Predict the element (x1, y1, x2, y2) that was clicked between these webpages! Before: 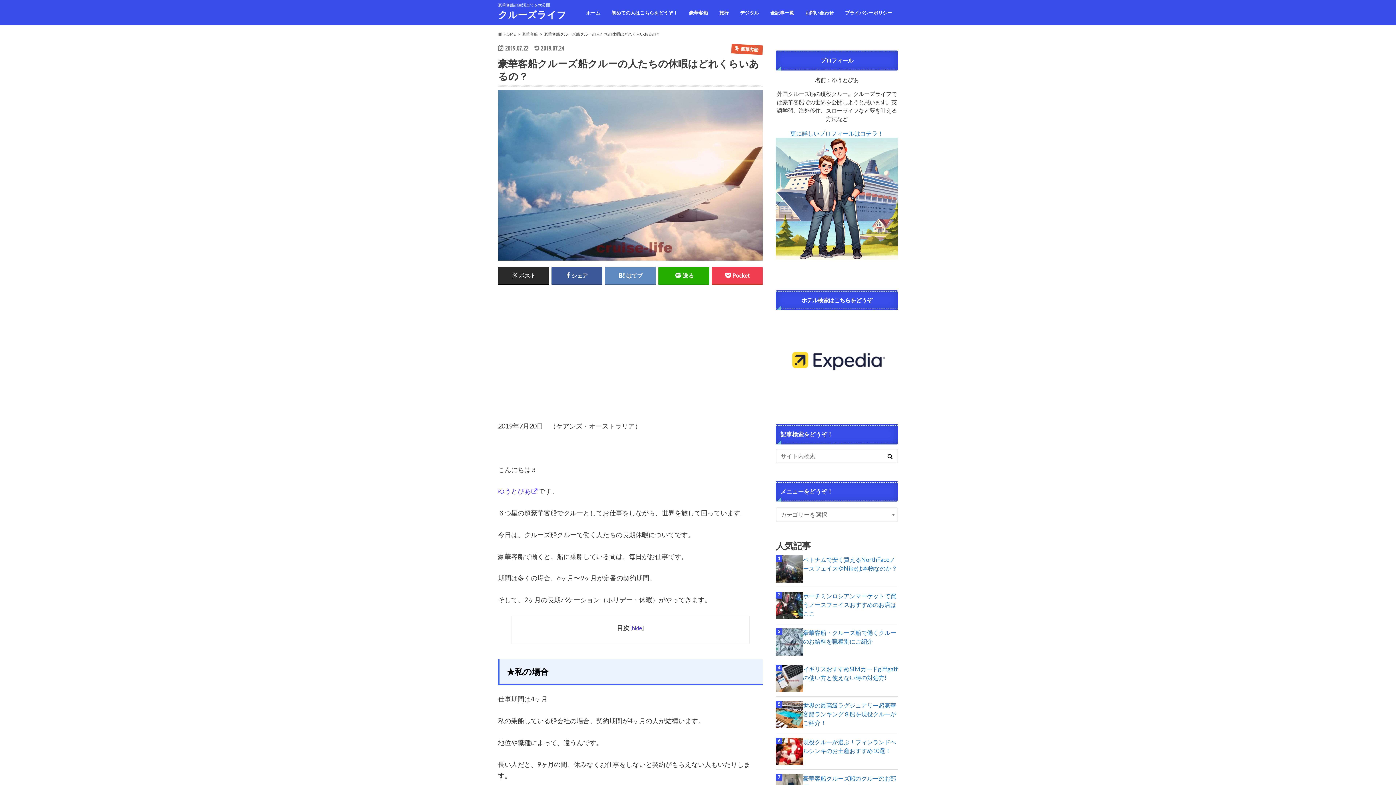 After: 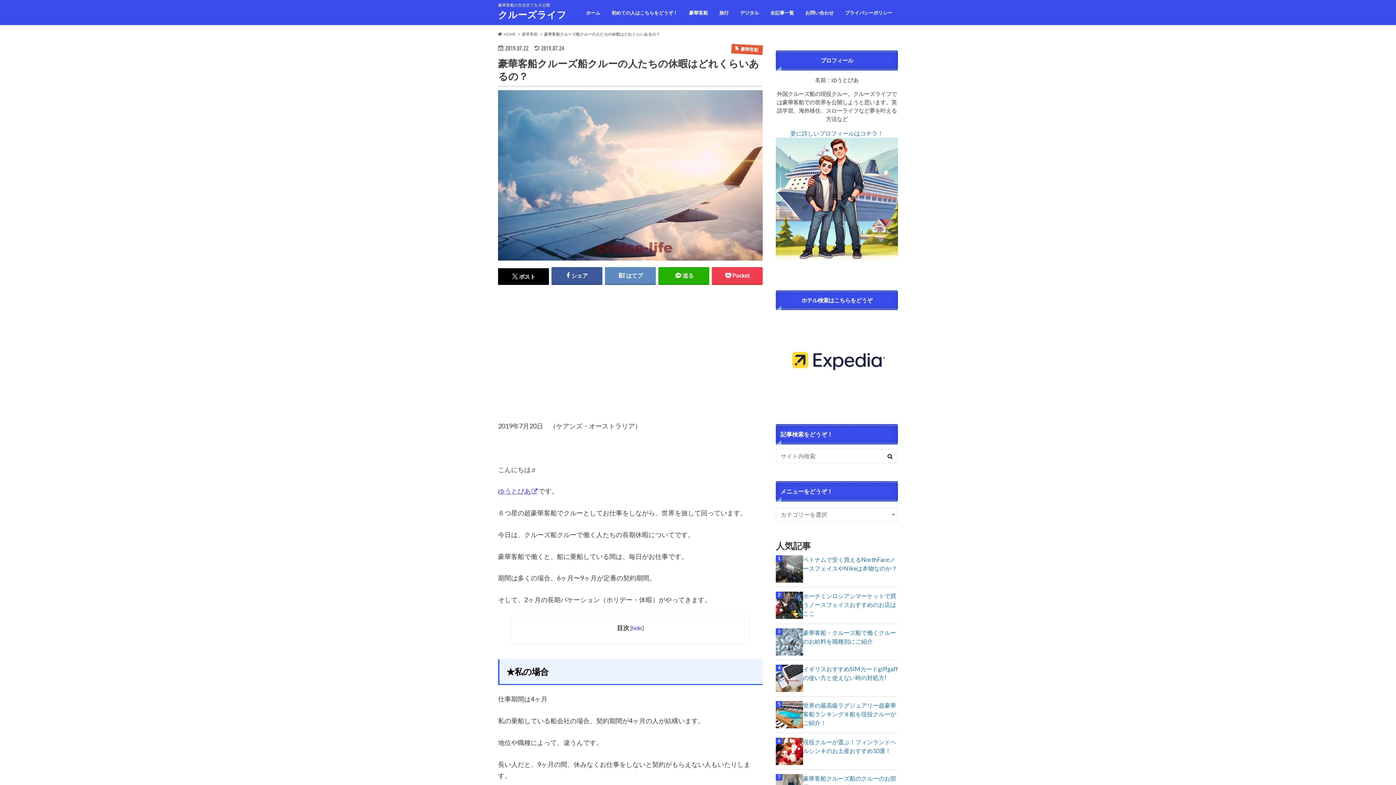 Action: bbox: (498, 267, 548, 284) label: ポスト